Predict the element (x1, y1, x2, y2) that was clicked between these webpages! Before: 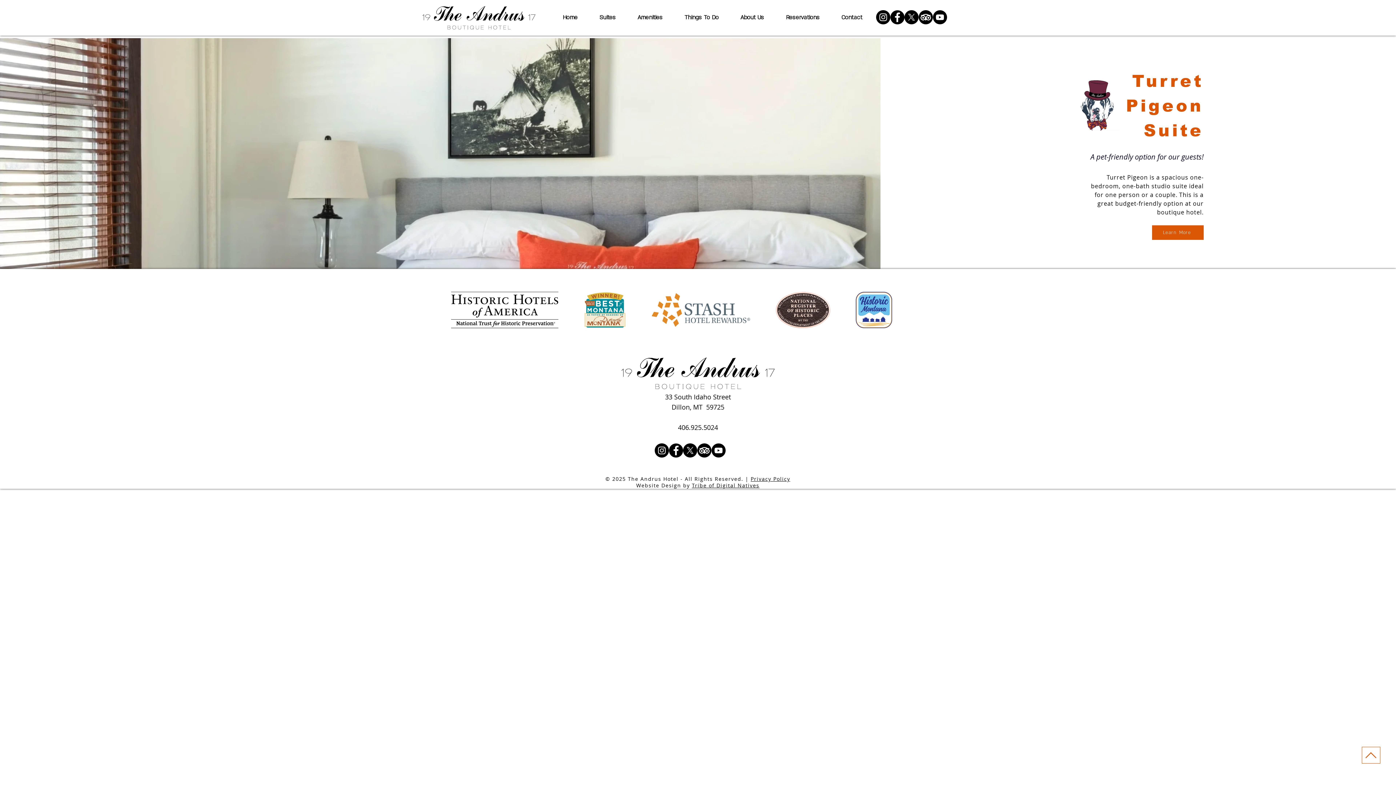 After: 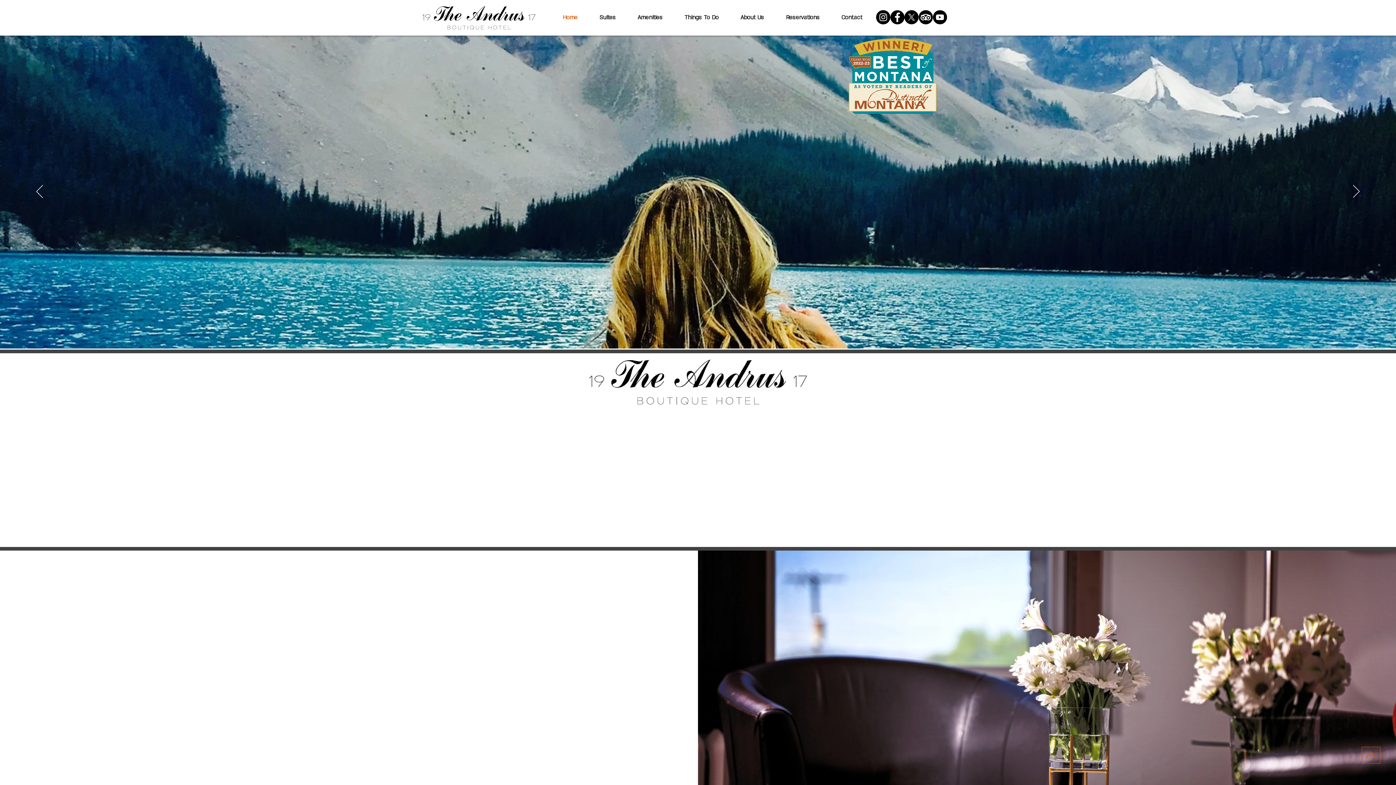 Action: bbox: (552, 8, 588, 26) label: Home